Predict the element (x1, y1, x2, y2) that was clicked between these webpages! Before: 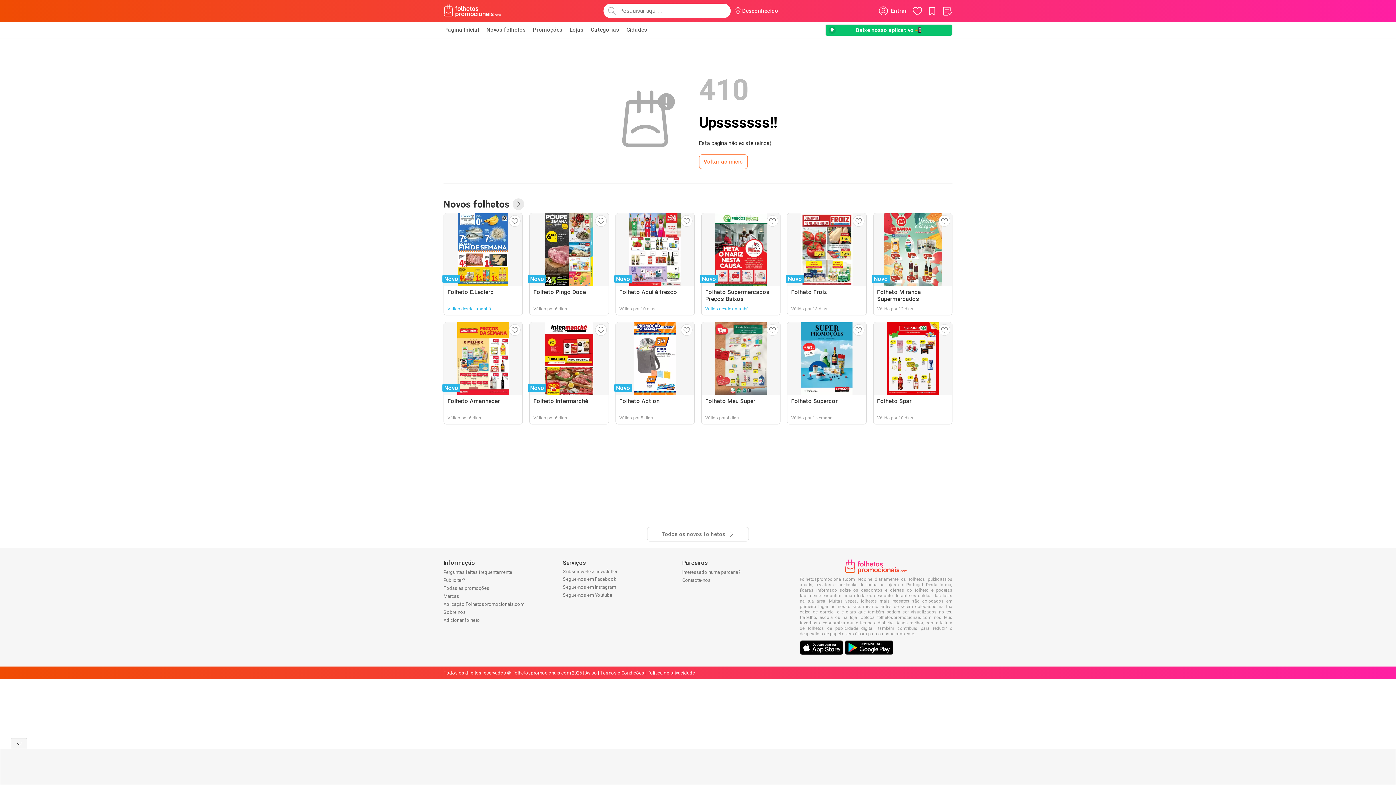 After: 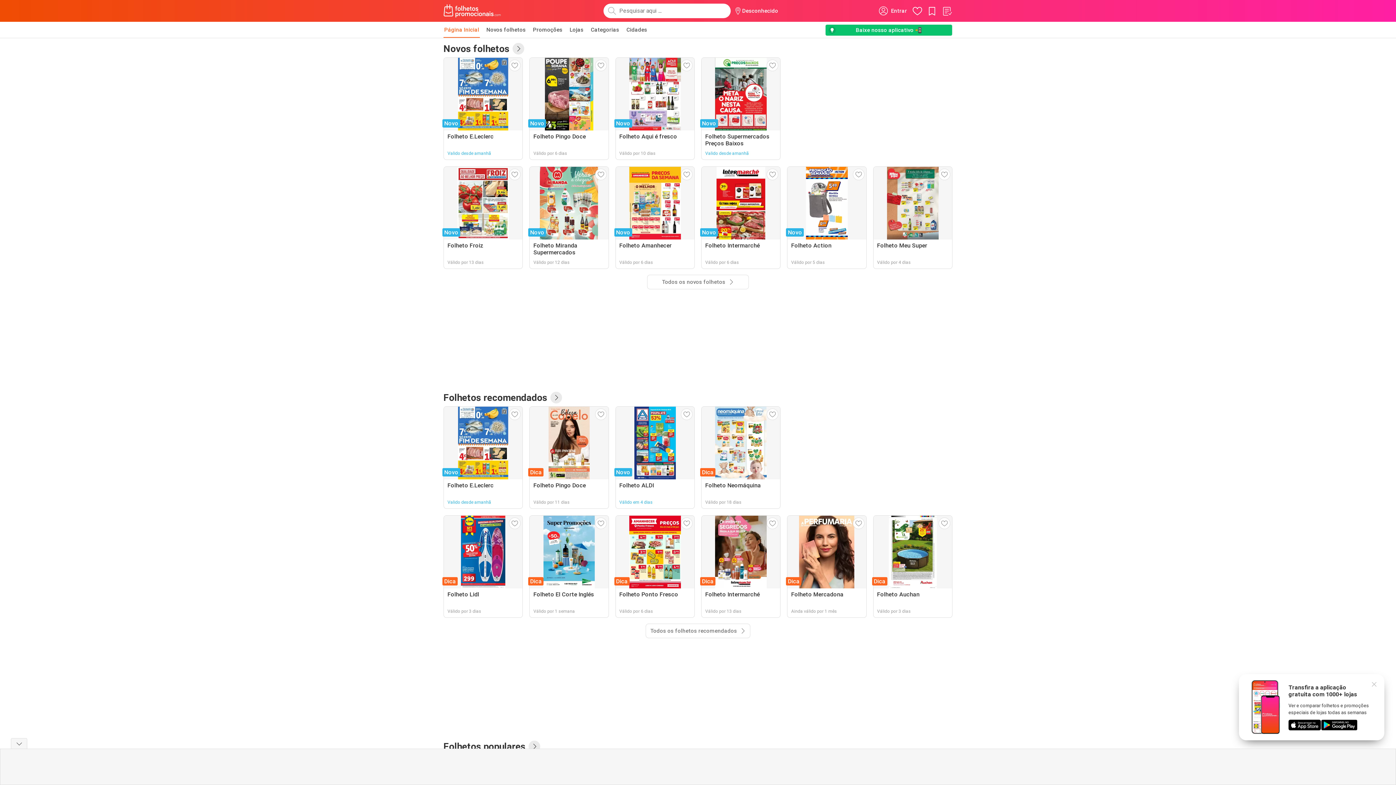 Action: label: Página Inicial bbox: (443, 21, 480, 37)